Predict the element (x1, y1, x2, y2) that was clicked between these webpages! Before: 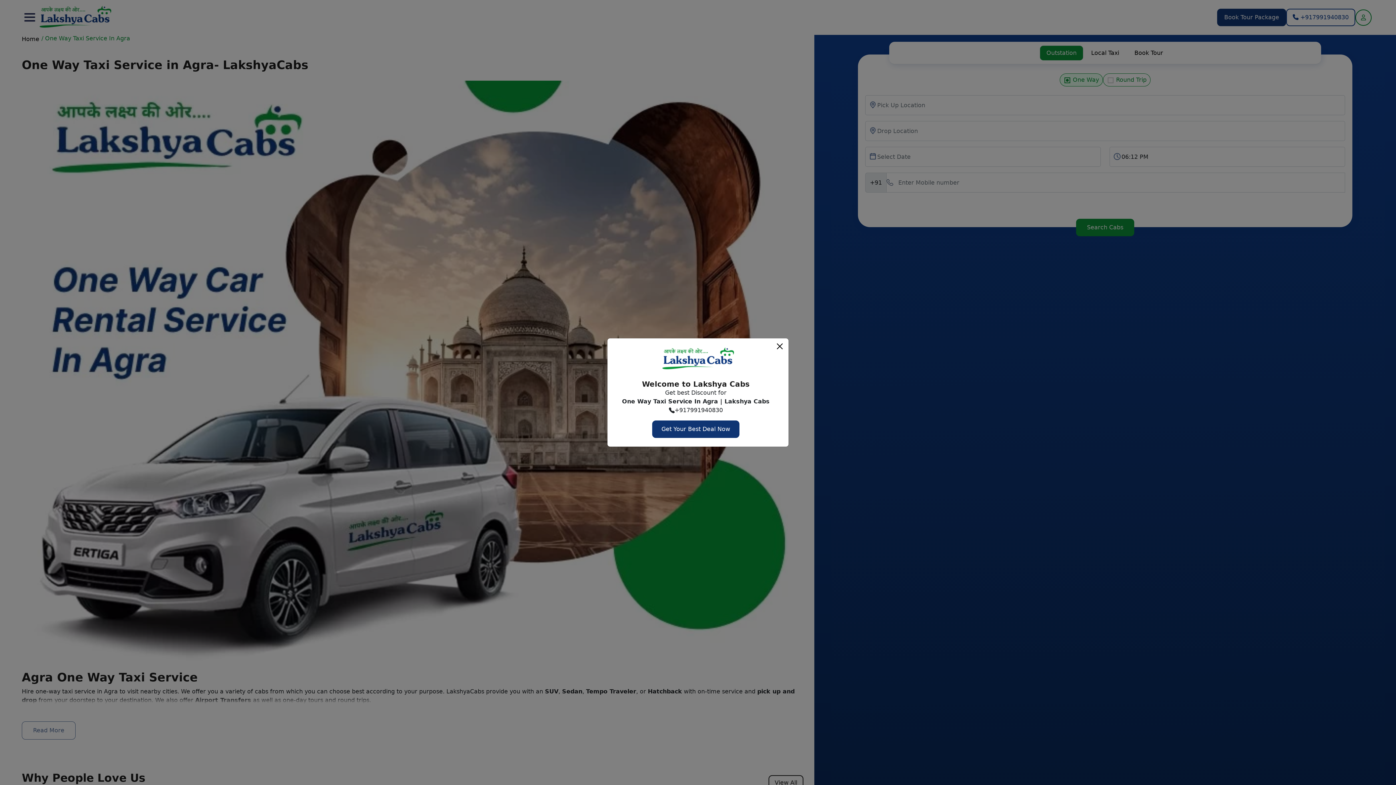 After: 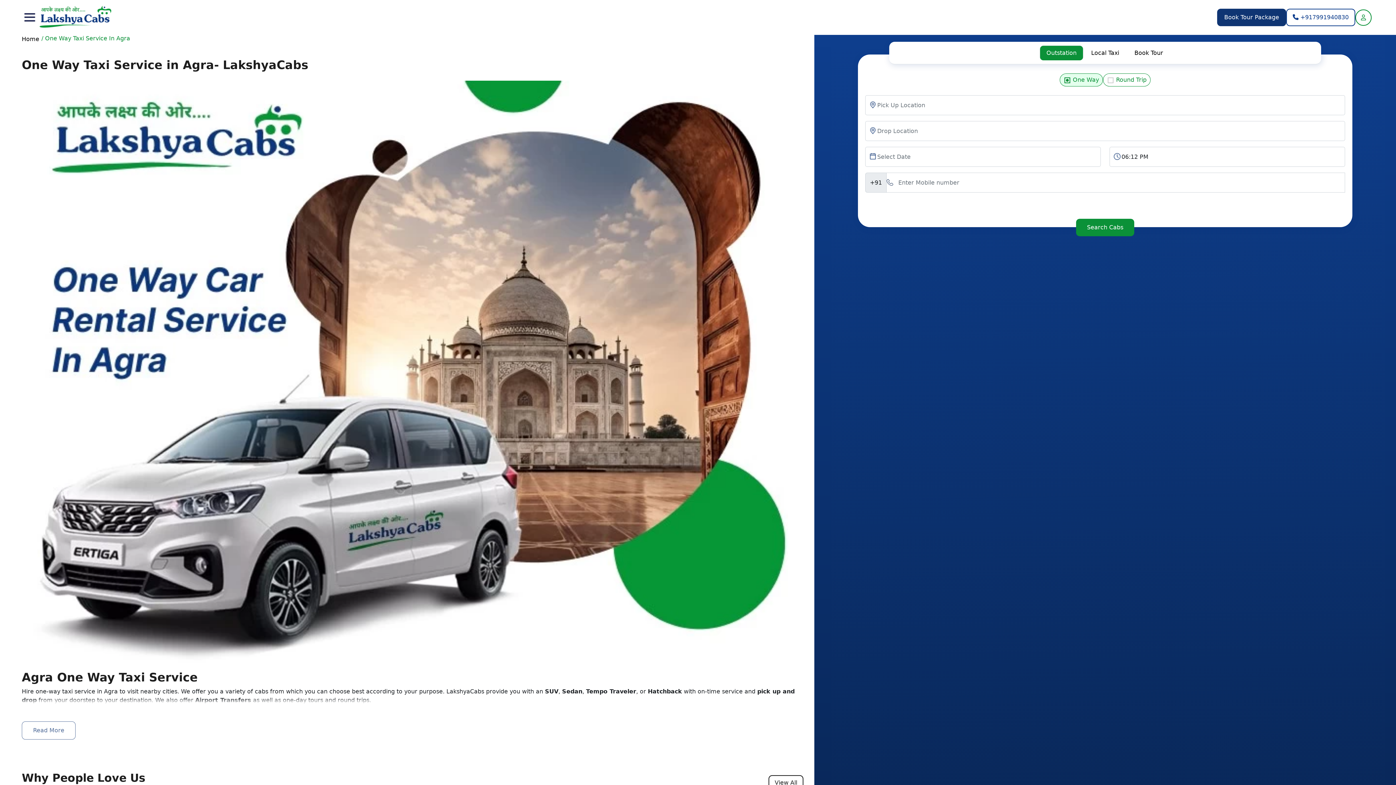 Action: bbox: (775, 342, 784, 350) label: Close